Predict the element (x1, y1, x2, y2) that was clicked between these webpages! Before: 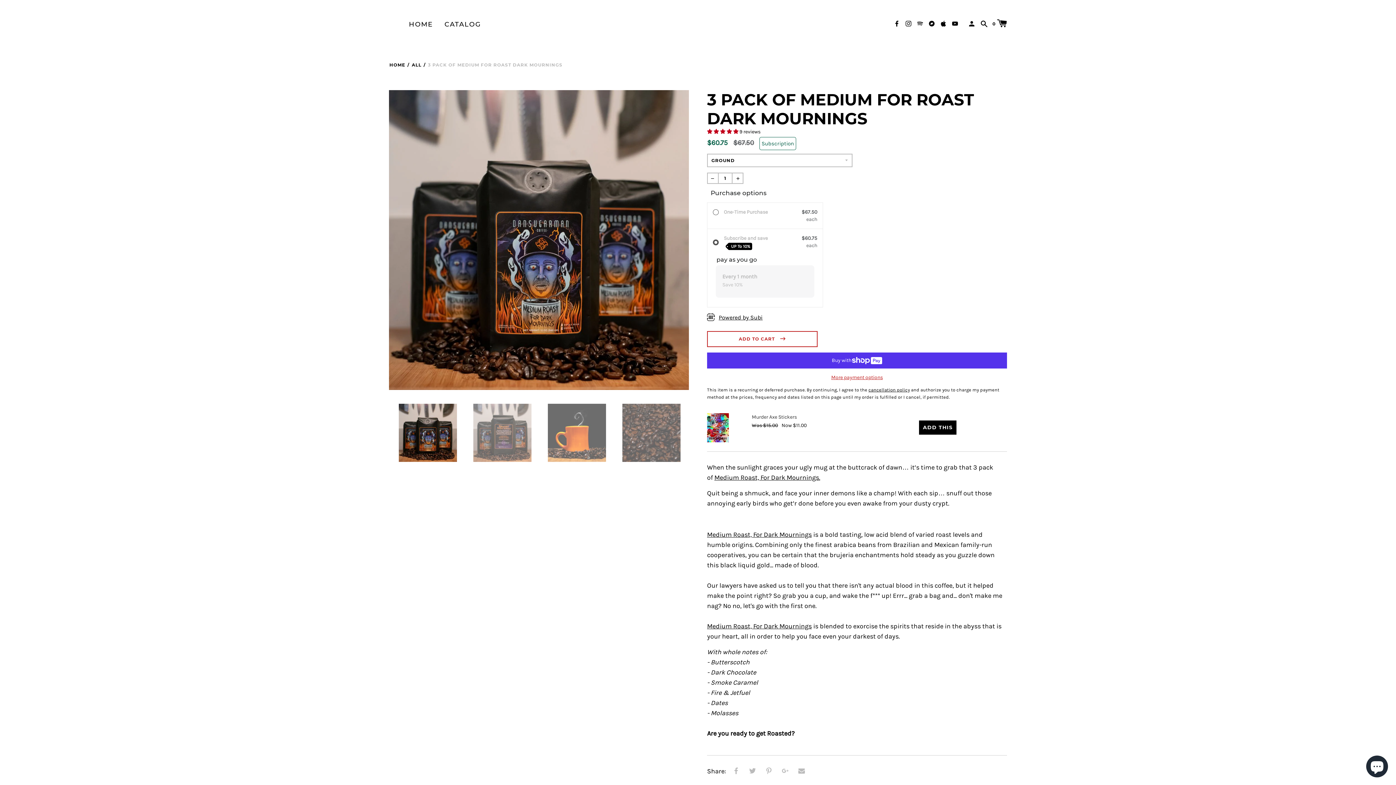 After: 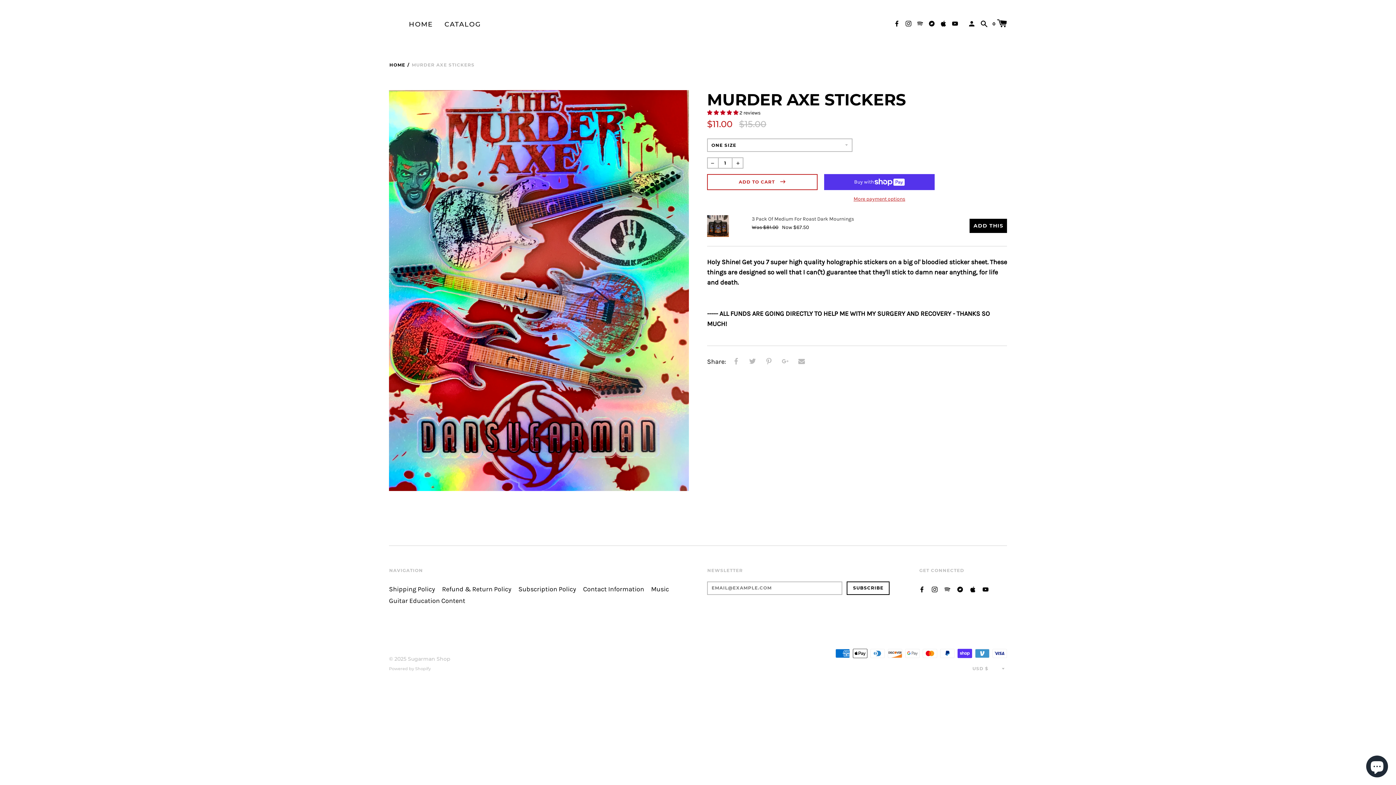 Action: bbox: (707, 413, 750, 442)